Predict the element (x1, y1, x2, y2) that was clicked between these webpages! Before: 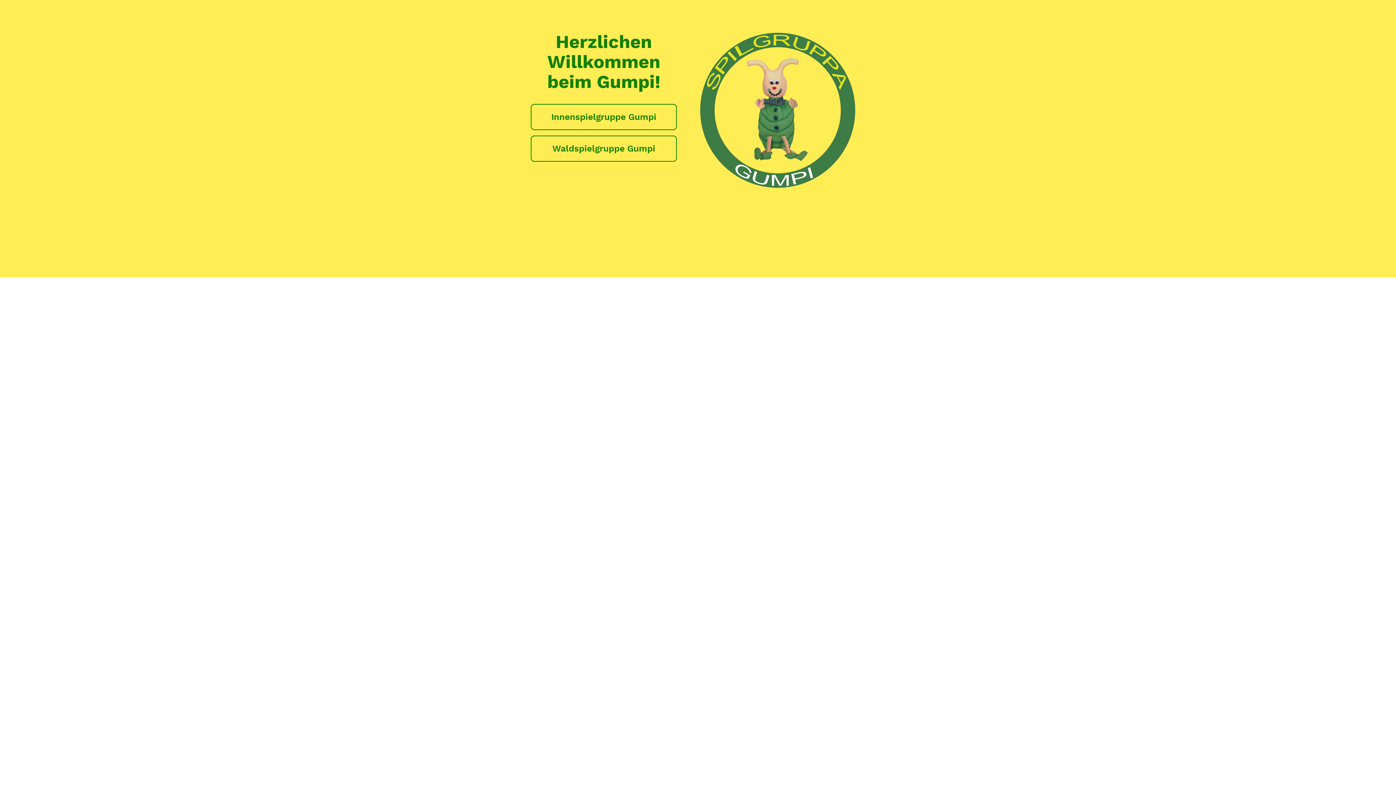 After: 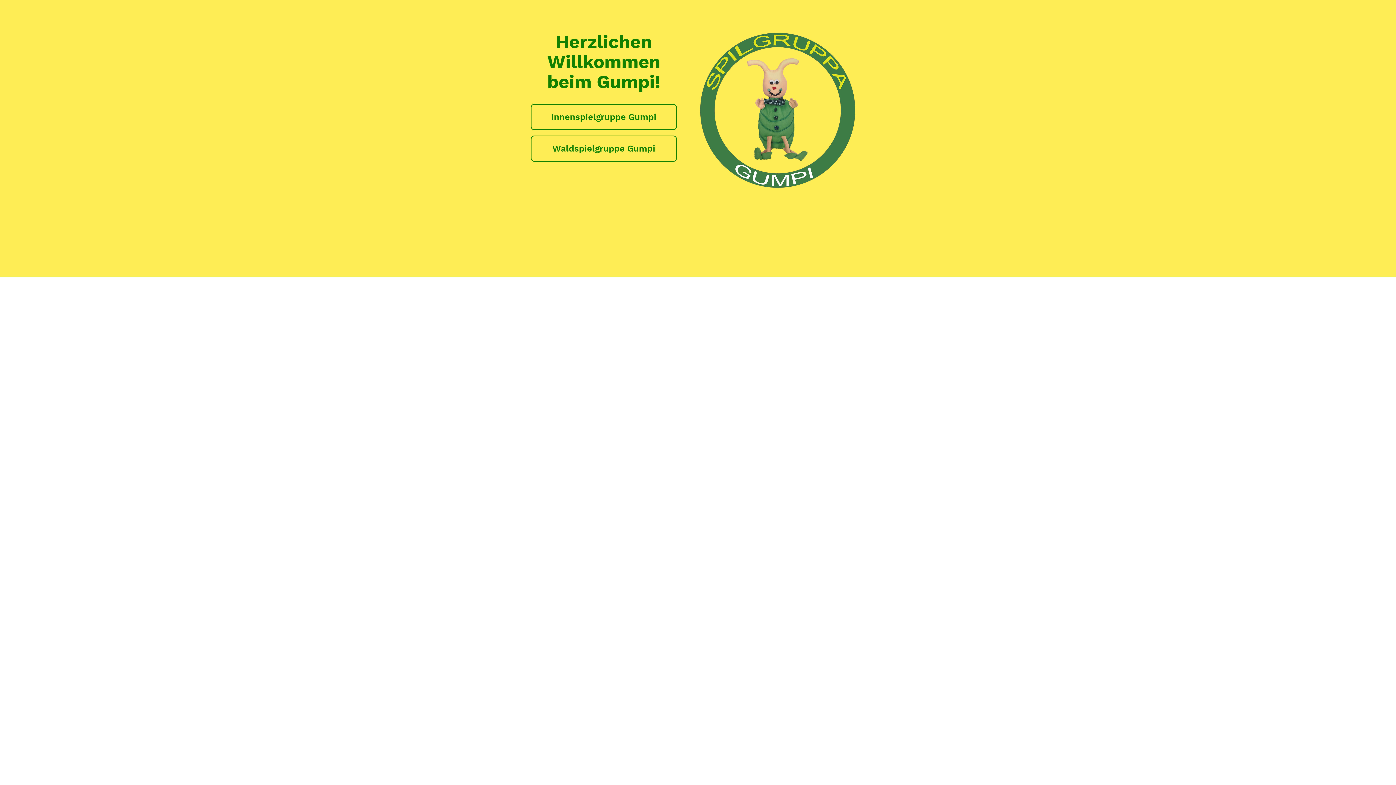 Action: label: spielgruppe.gumpi@gmail.com bbox: (550, 211, 624, 217)